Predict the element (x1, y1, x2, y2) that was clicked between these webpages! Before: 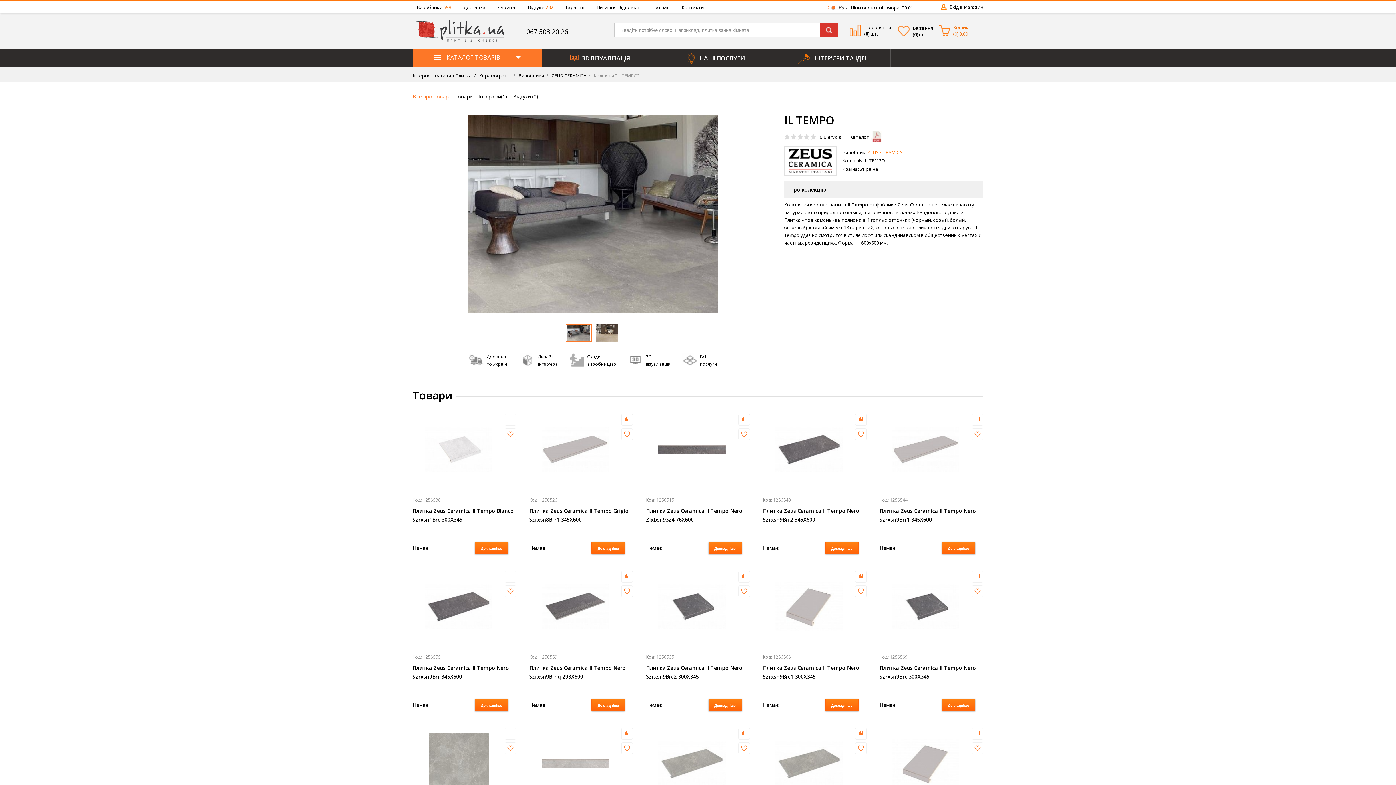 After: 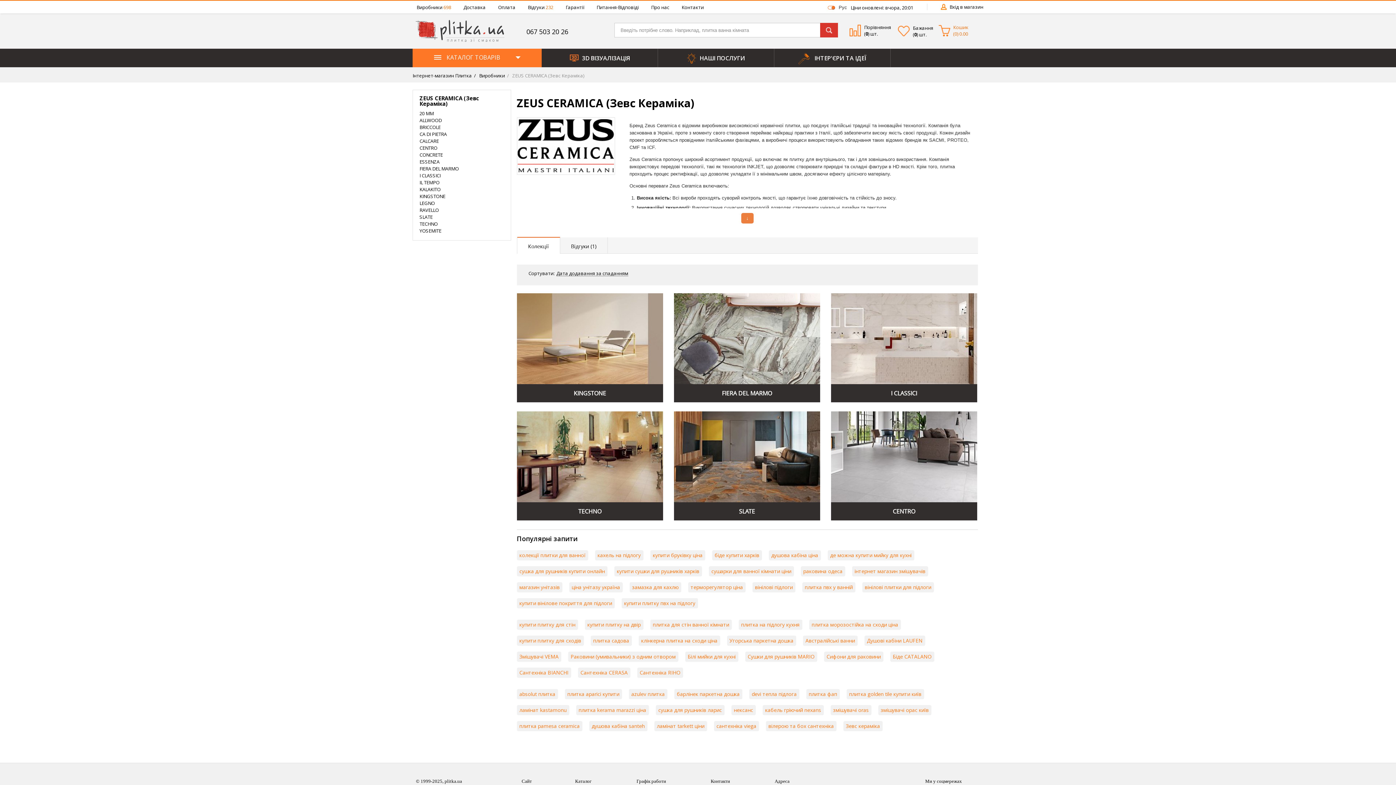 Action: label:  ZEUS CERAMICA bbox: (544, 72, 586, 78)